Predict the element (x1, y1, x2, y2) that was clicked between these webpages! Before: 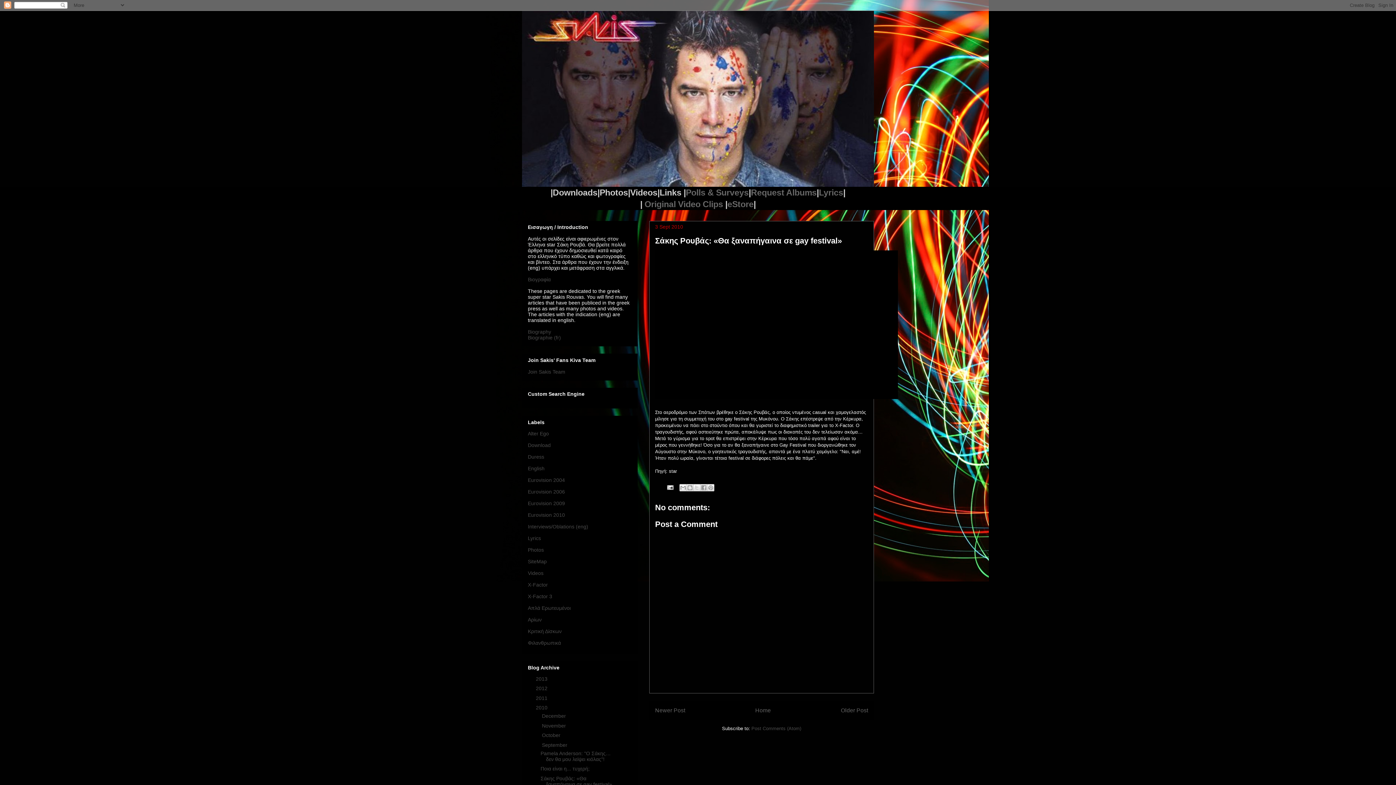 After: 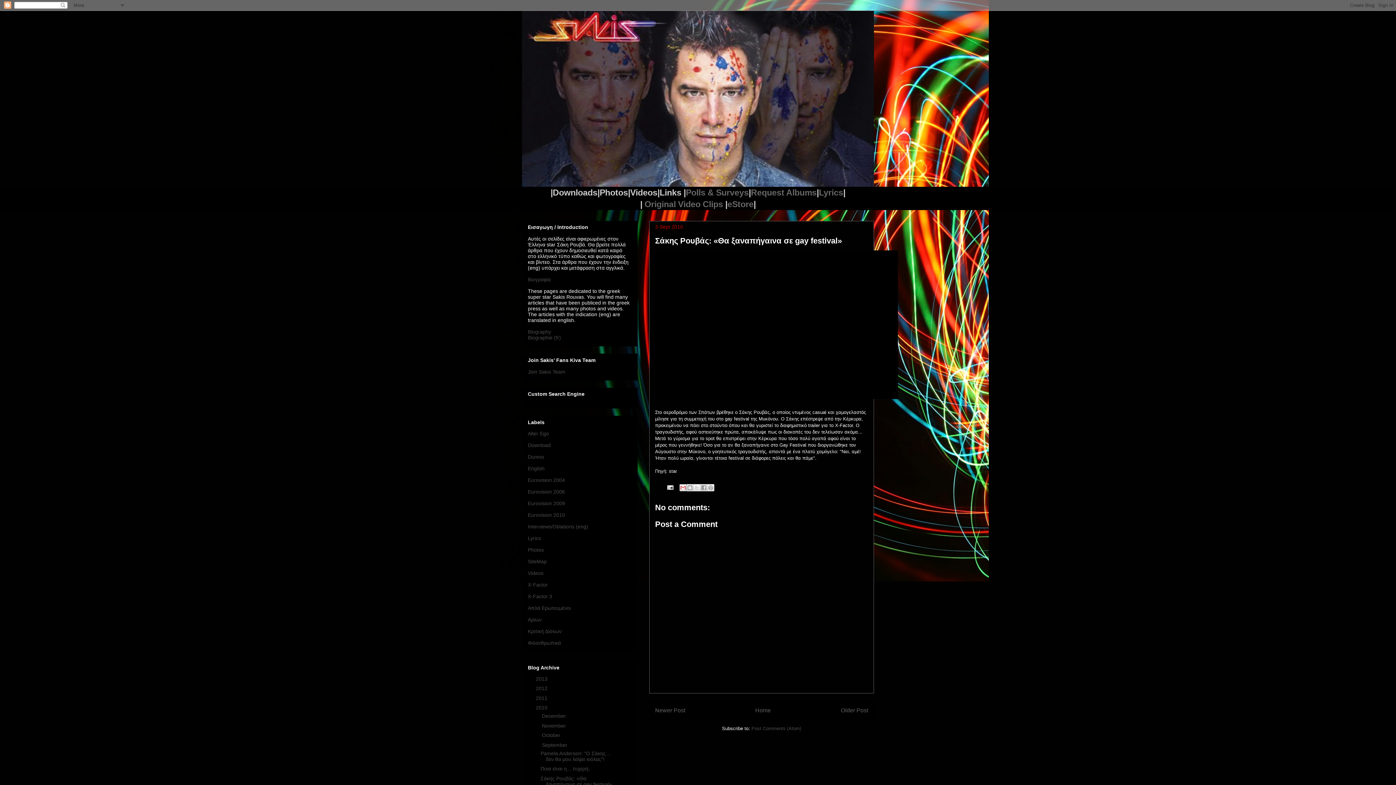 Action: bbox: (679, 484, 686, 491) label: Email This